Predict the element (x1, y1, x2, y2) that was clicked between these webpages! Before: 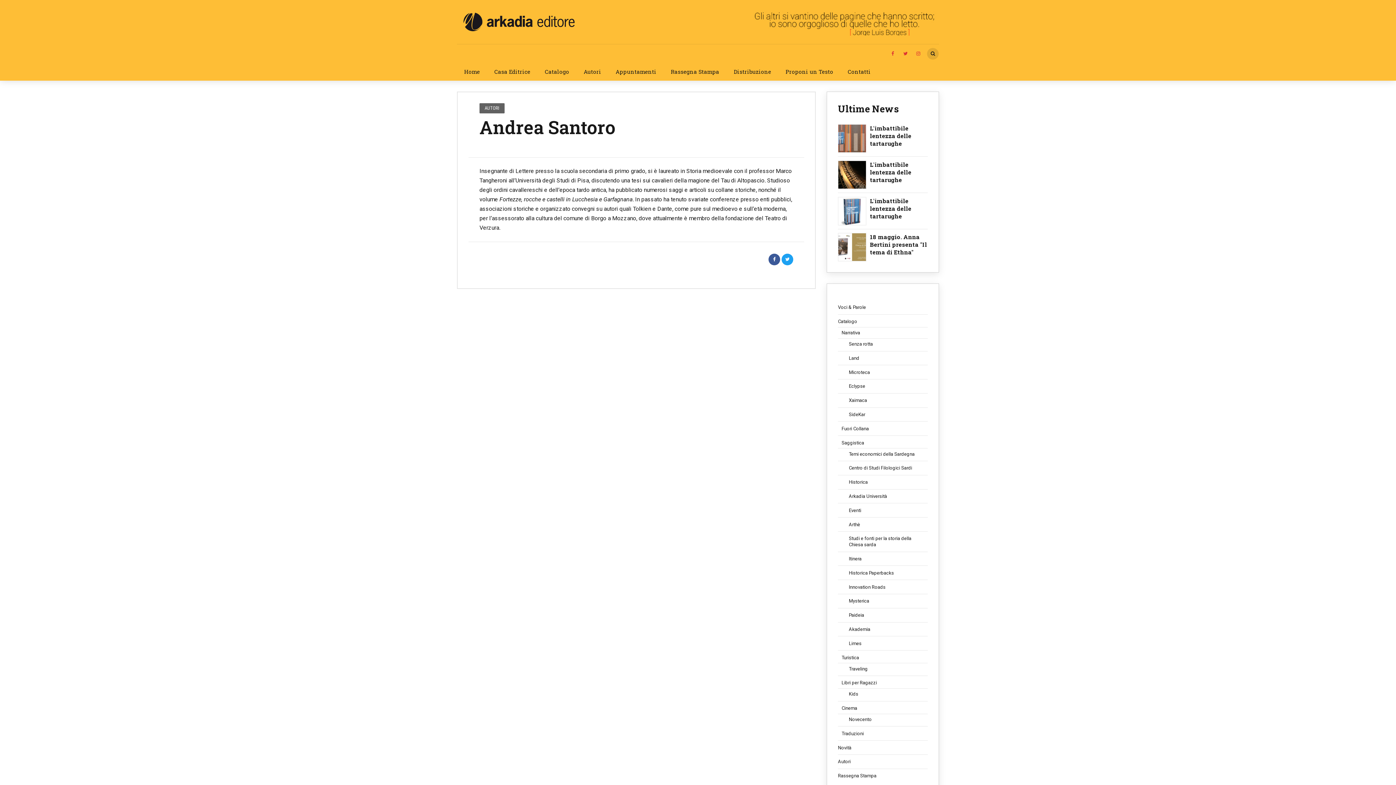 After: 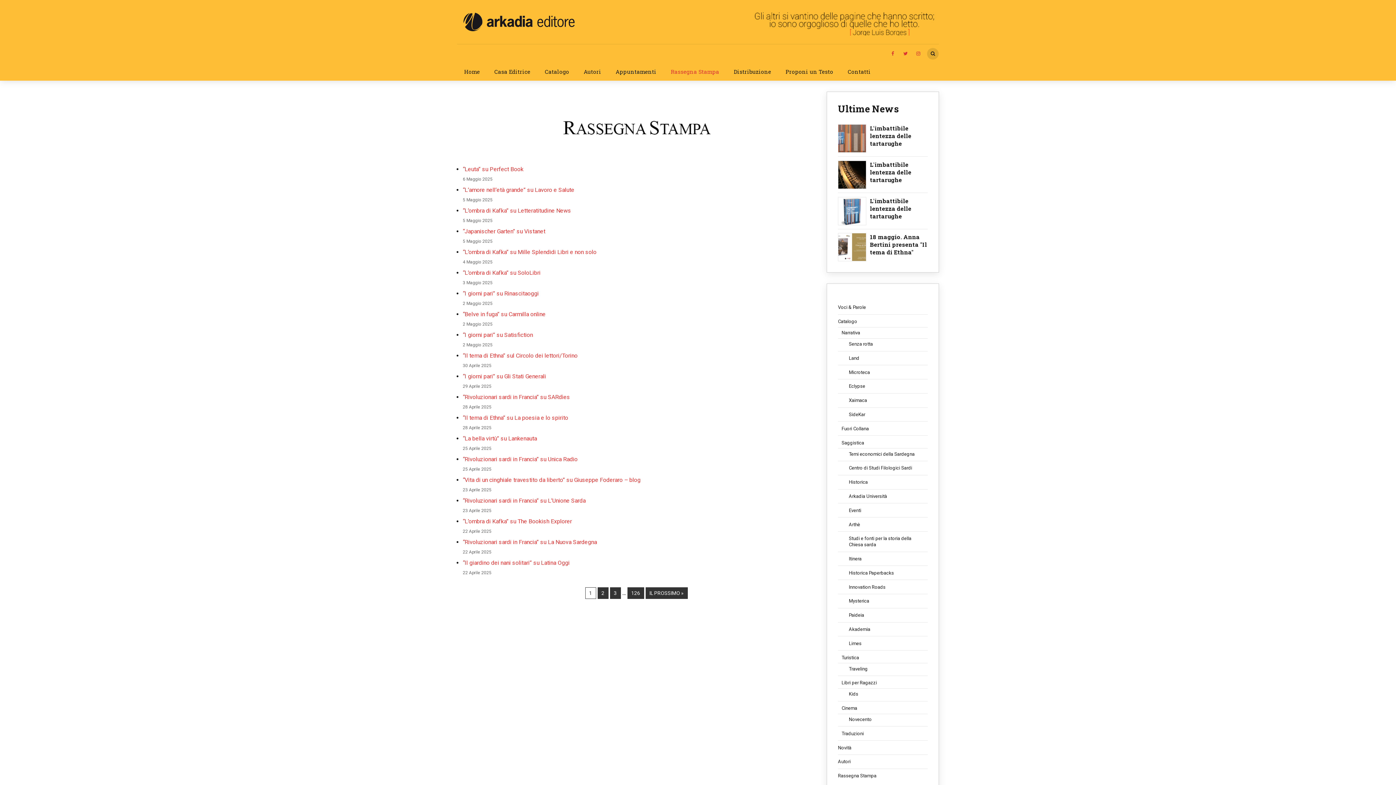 Action: label: Rassegna Stampa bbox: (663, 64, 726, 79)